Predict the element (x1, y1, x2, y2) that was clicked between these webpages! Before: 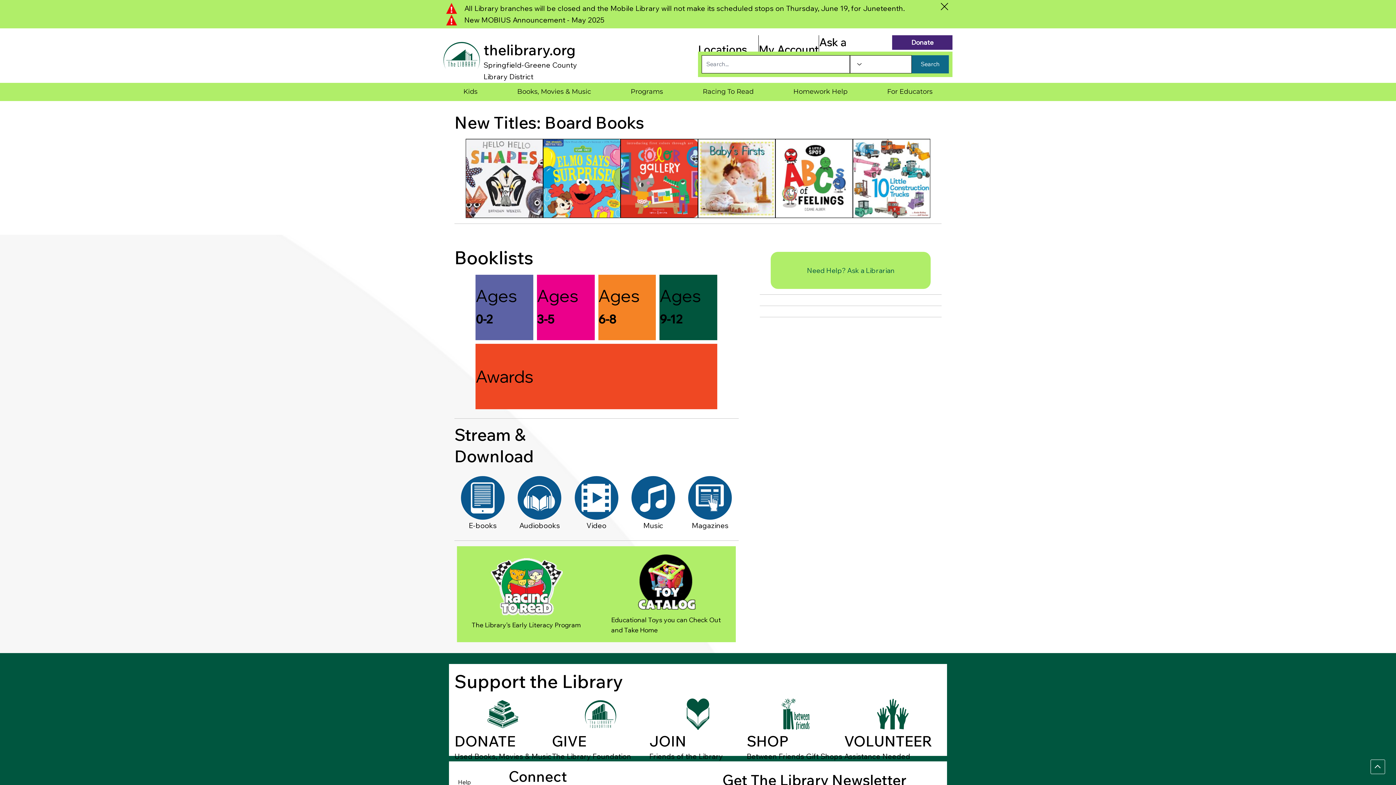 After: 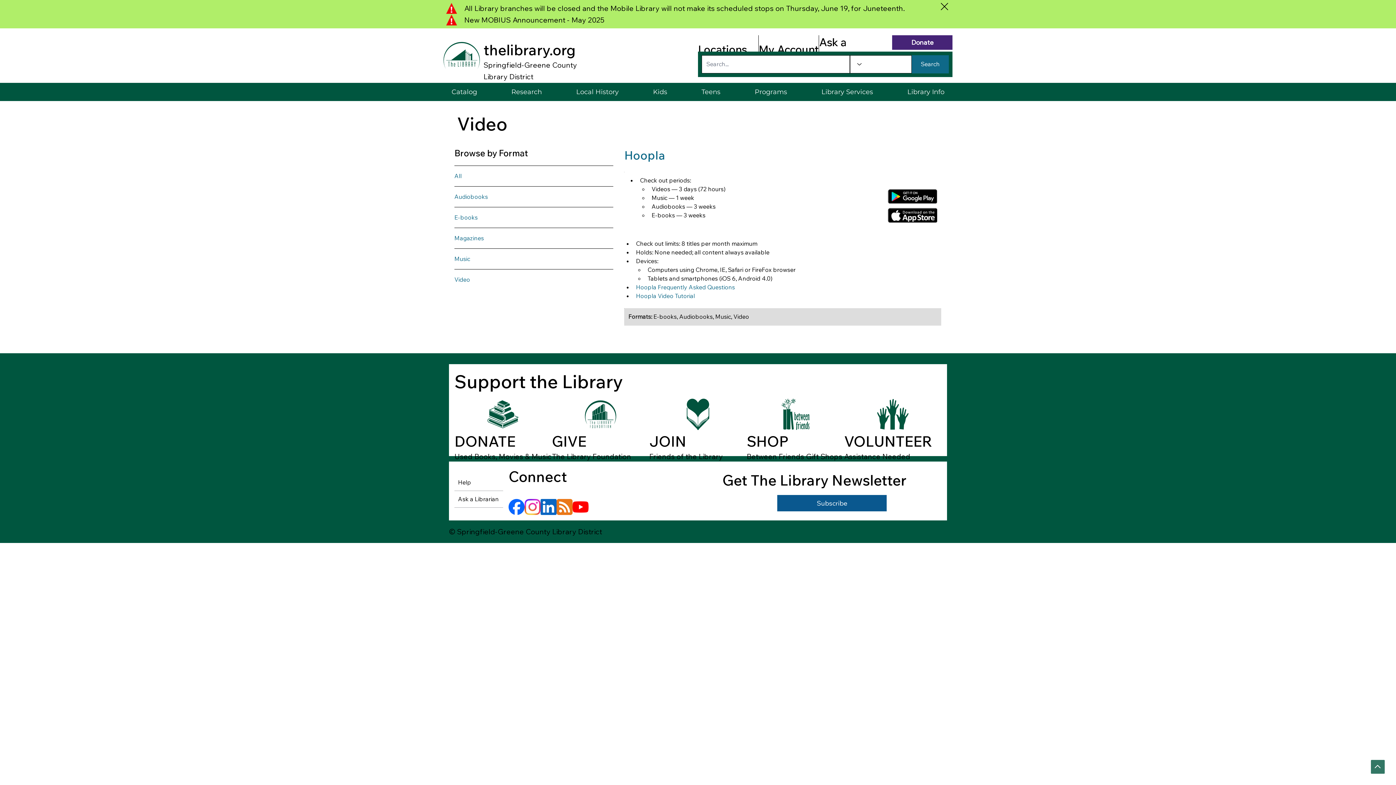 Action: bbox: (574, 476, 618, 520) label: Stream & Download Video